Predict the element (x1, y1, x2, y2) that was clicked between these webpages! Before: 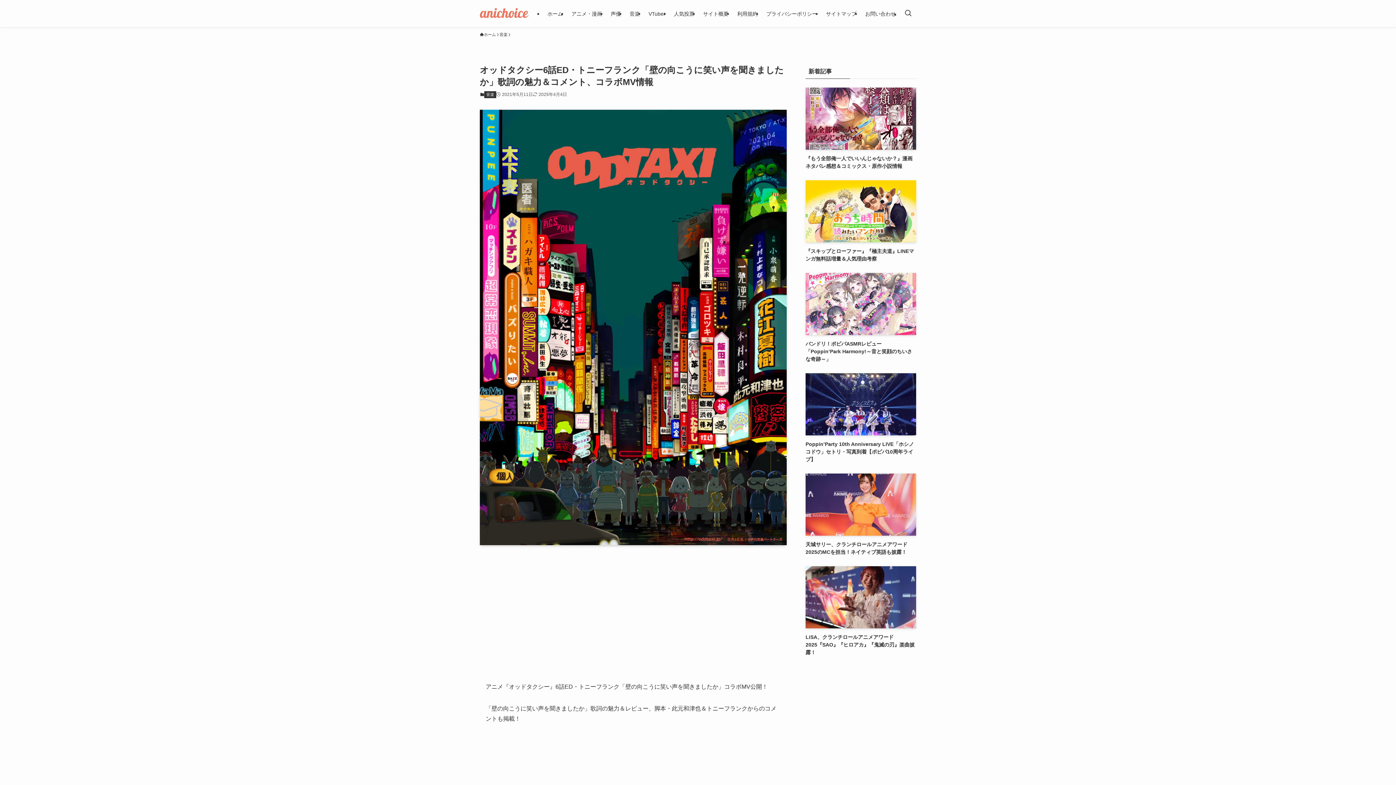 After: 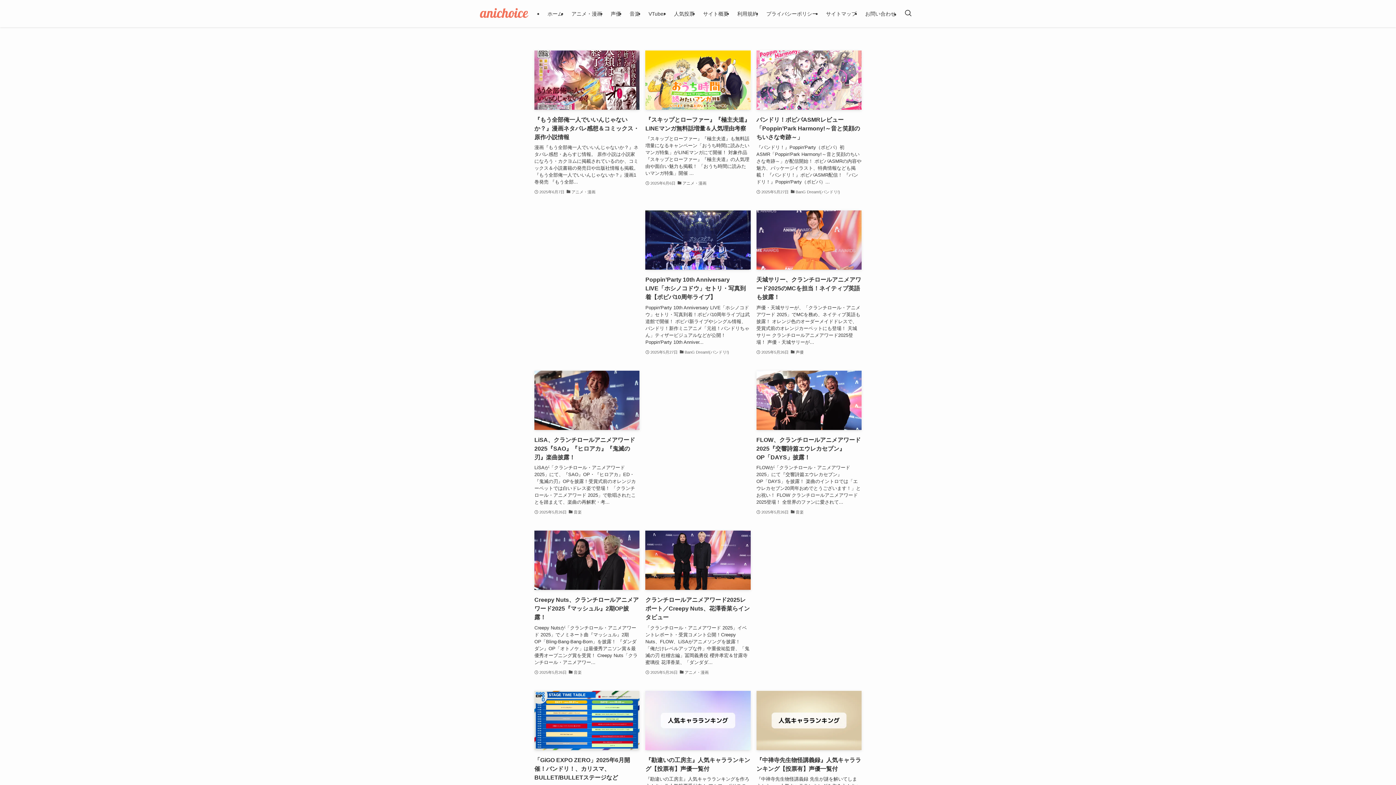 Action: bbox: (480, 31, 496, 37) label: ホーム